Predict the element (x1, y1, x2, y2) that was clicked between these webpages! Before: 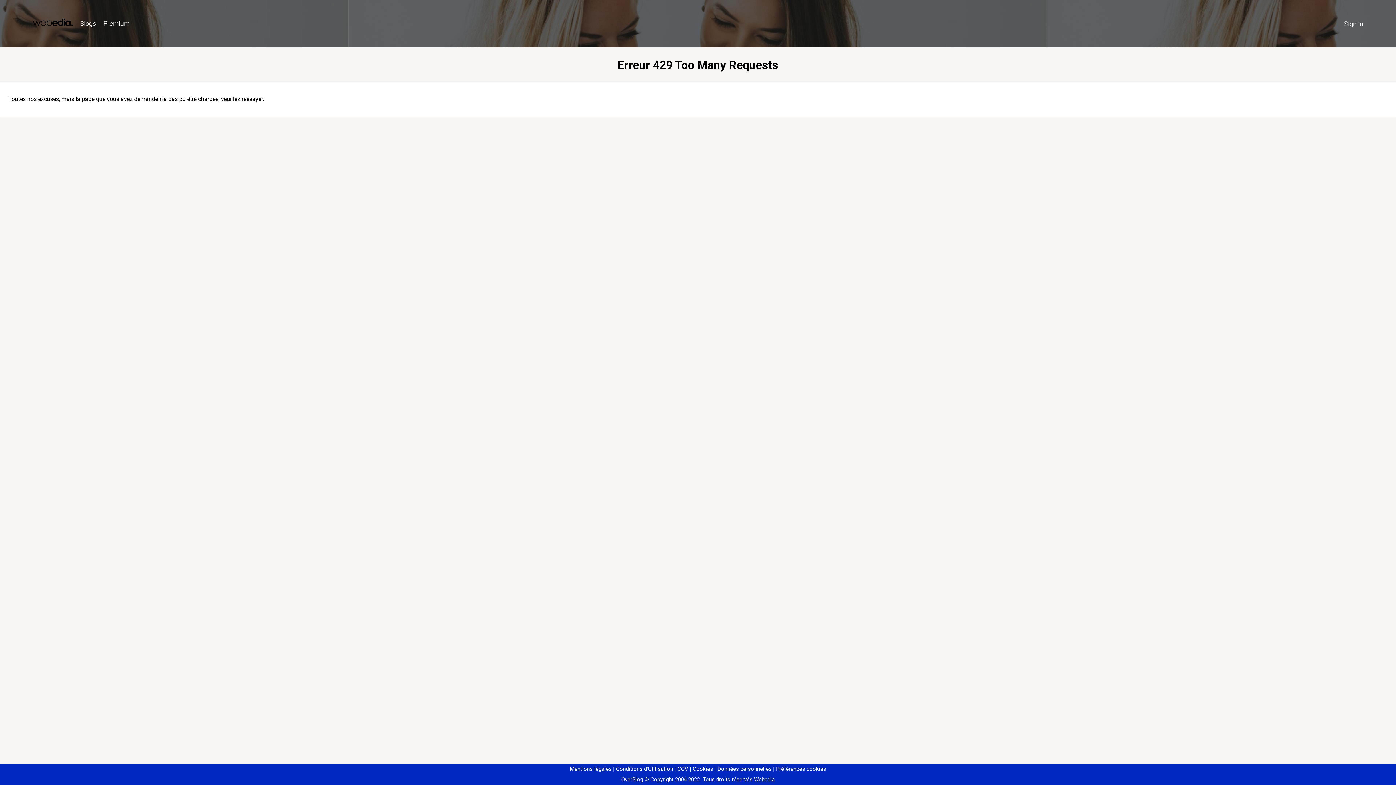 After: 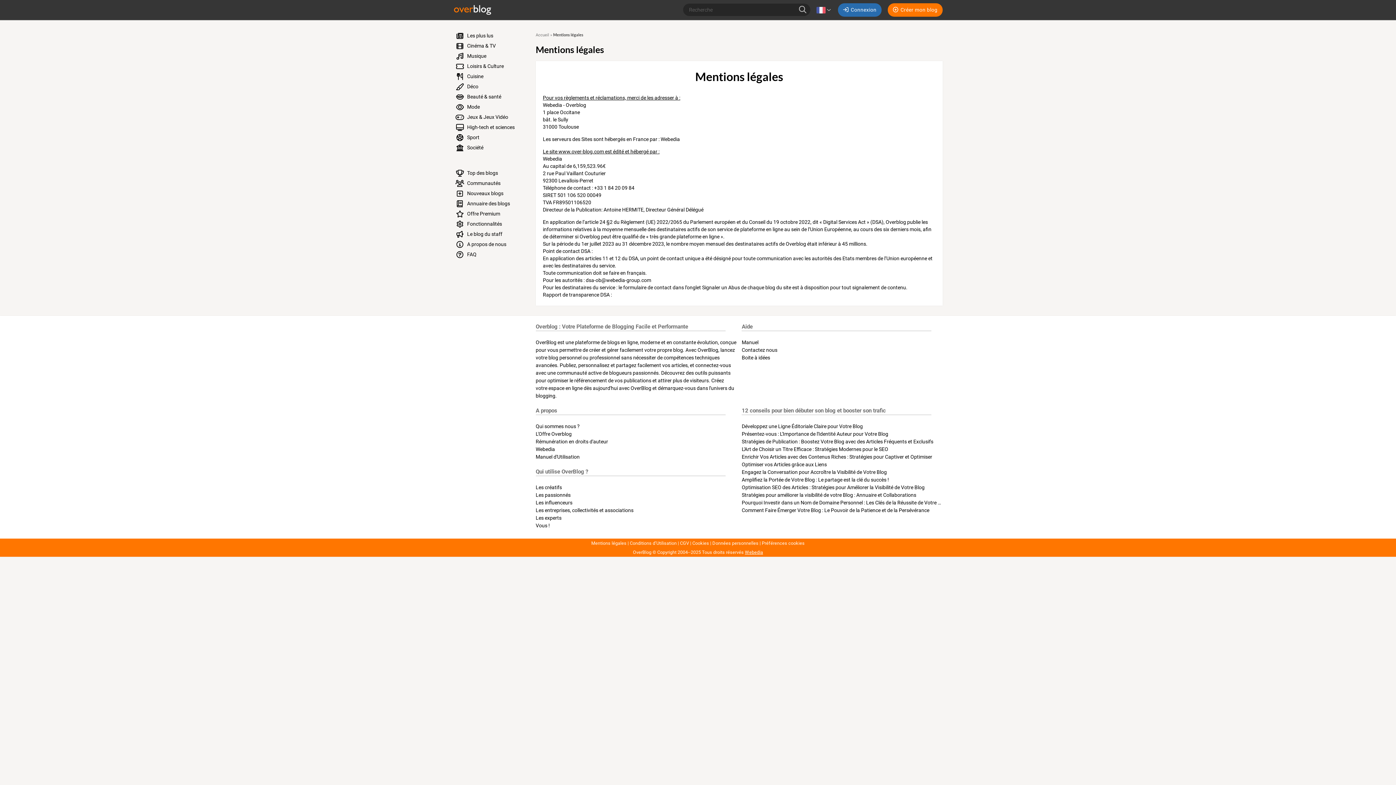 Action: bbox: (570, 766, 611, 772) label: Mentions légales